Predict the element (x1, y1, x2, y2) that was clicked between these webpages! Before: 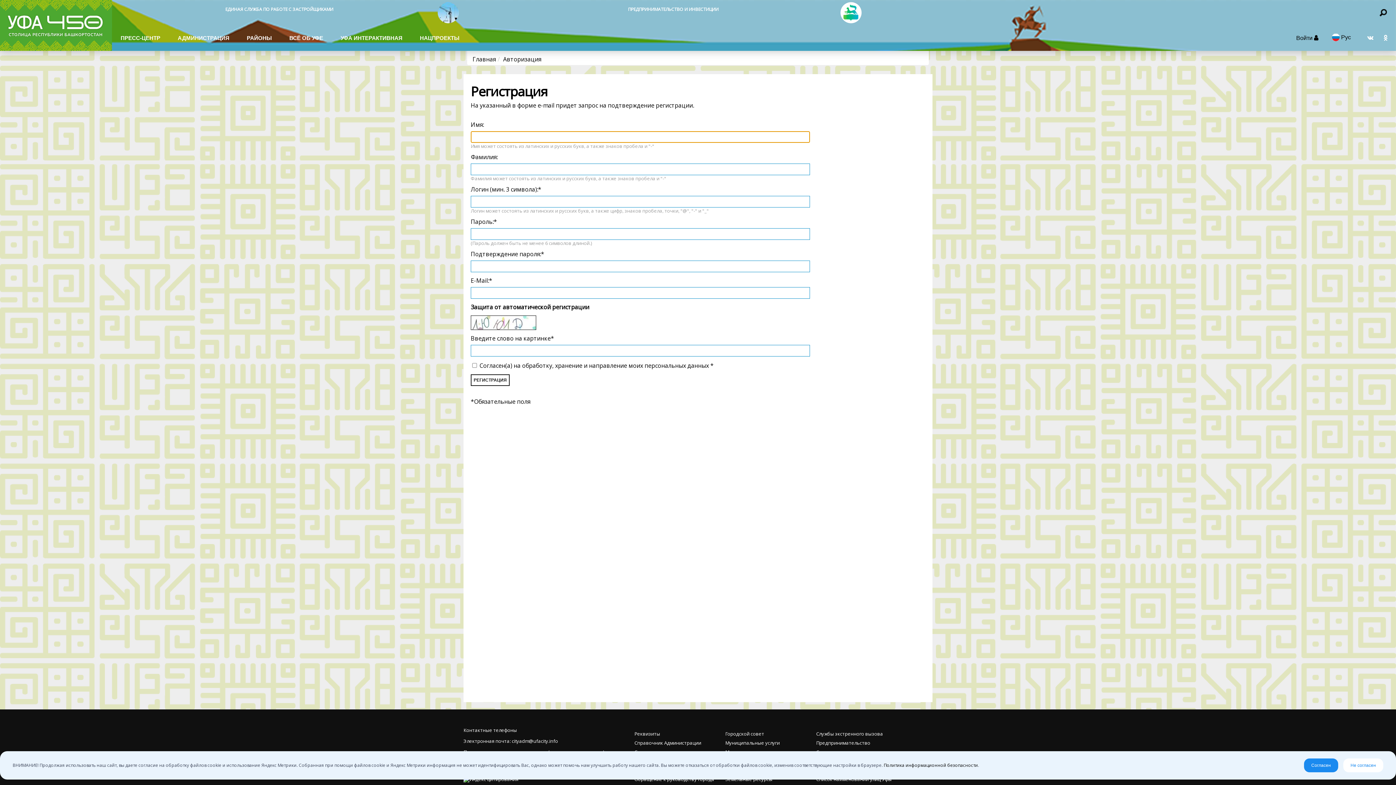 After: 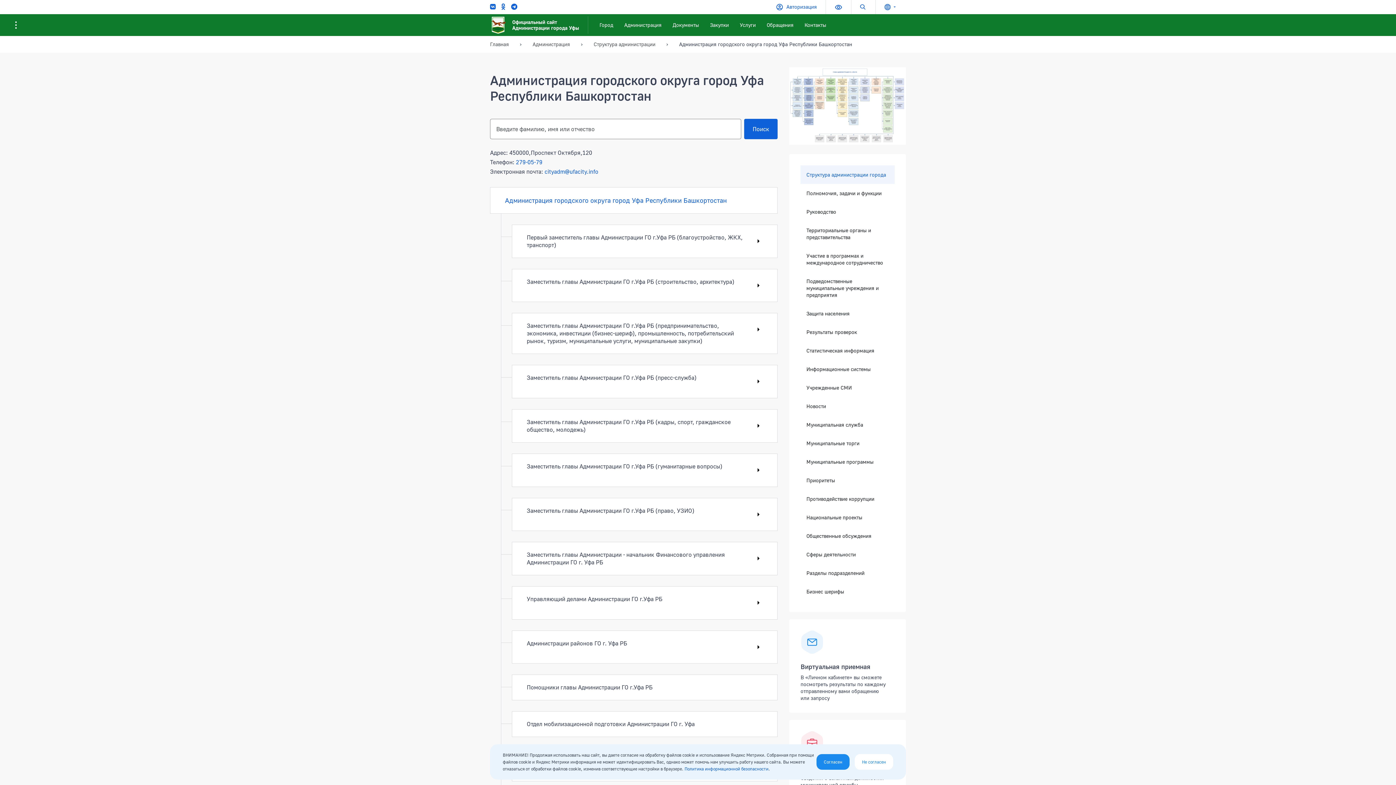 Action: bbox: (169, 25, 238, 50) label: АДМИНИСТРАЦИЯ